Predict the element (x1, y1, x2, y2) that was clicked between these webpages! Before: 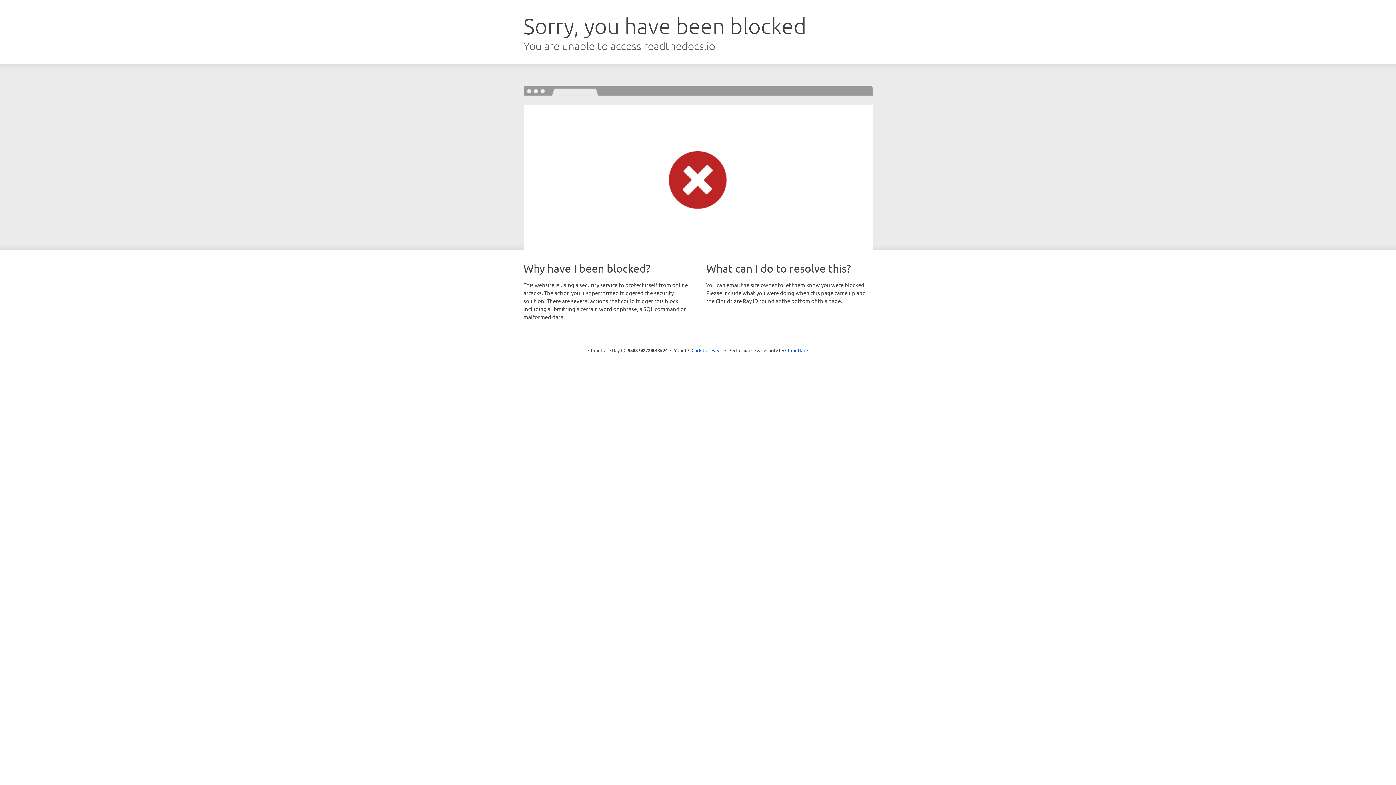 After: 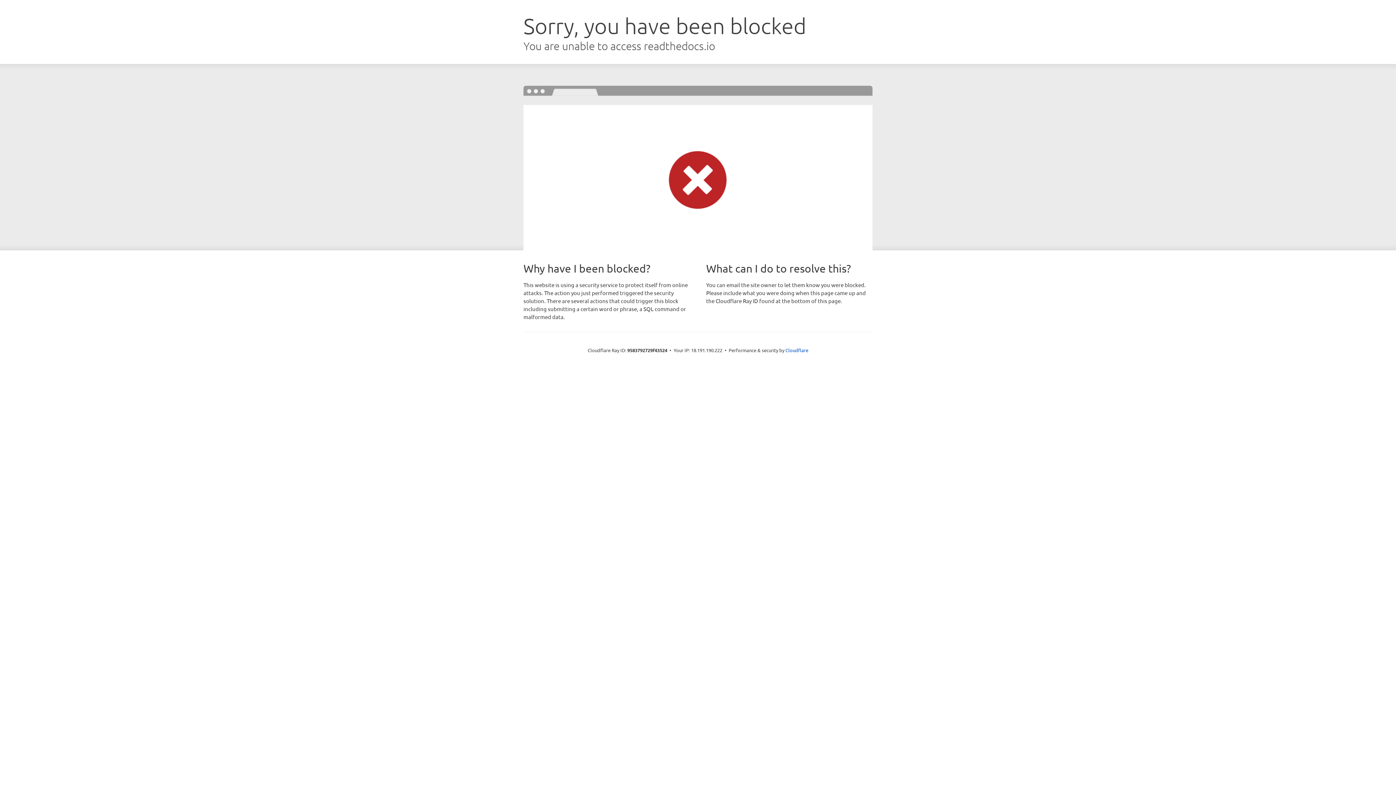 Action: label: Click to reveal bbox: (691, 346, 722, 353)